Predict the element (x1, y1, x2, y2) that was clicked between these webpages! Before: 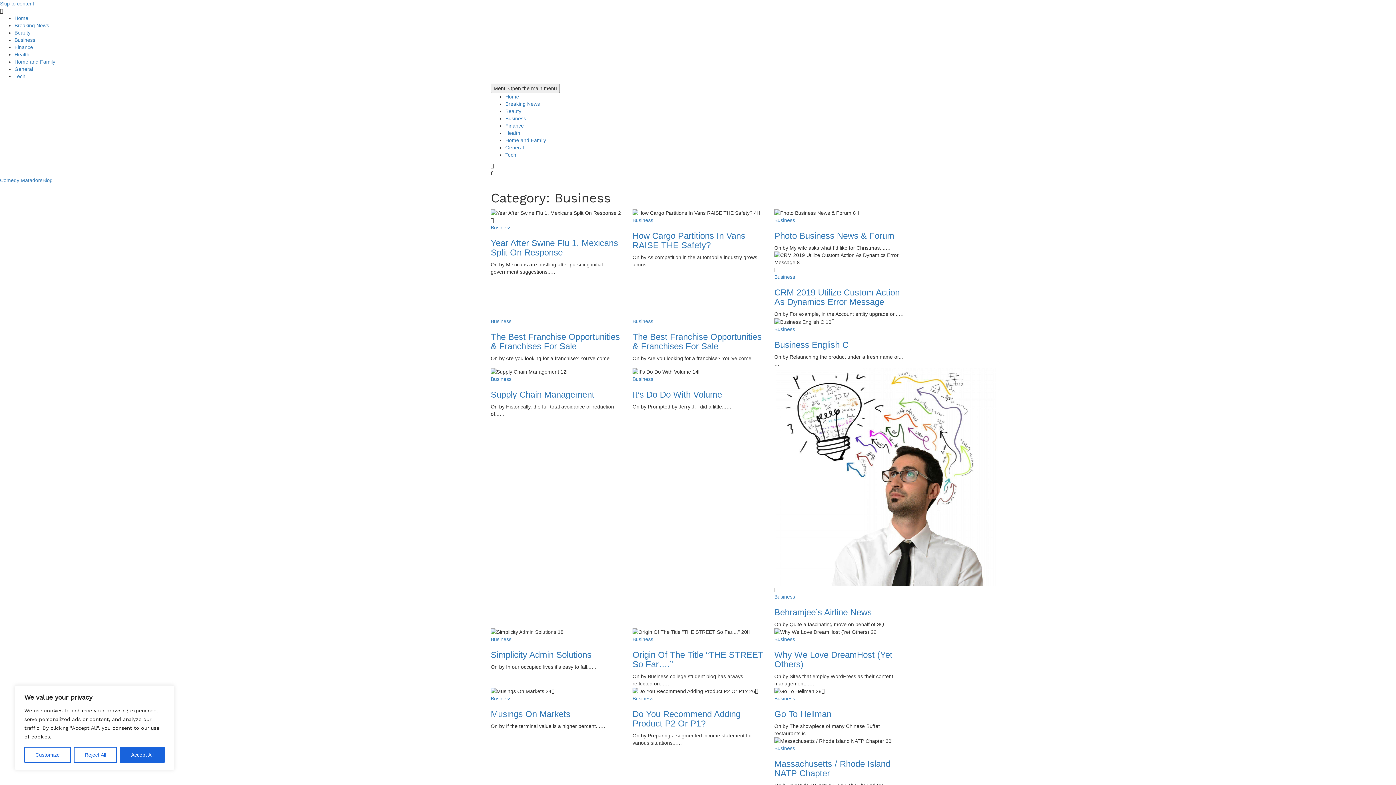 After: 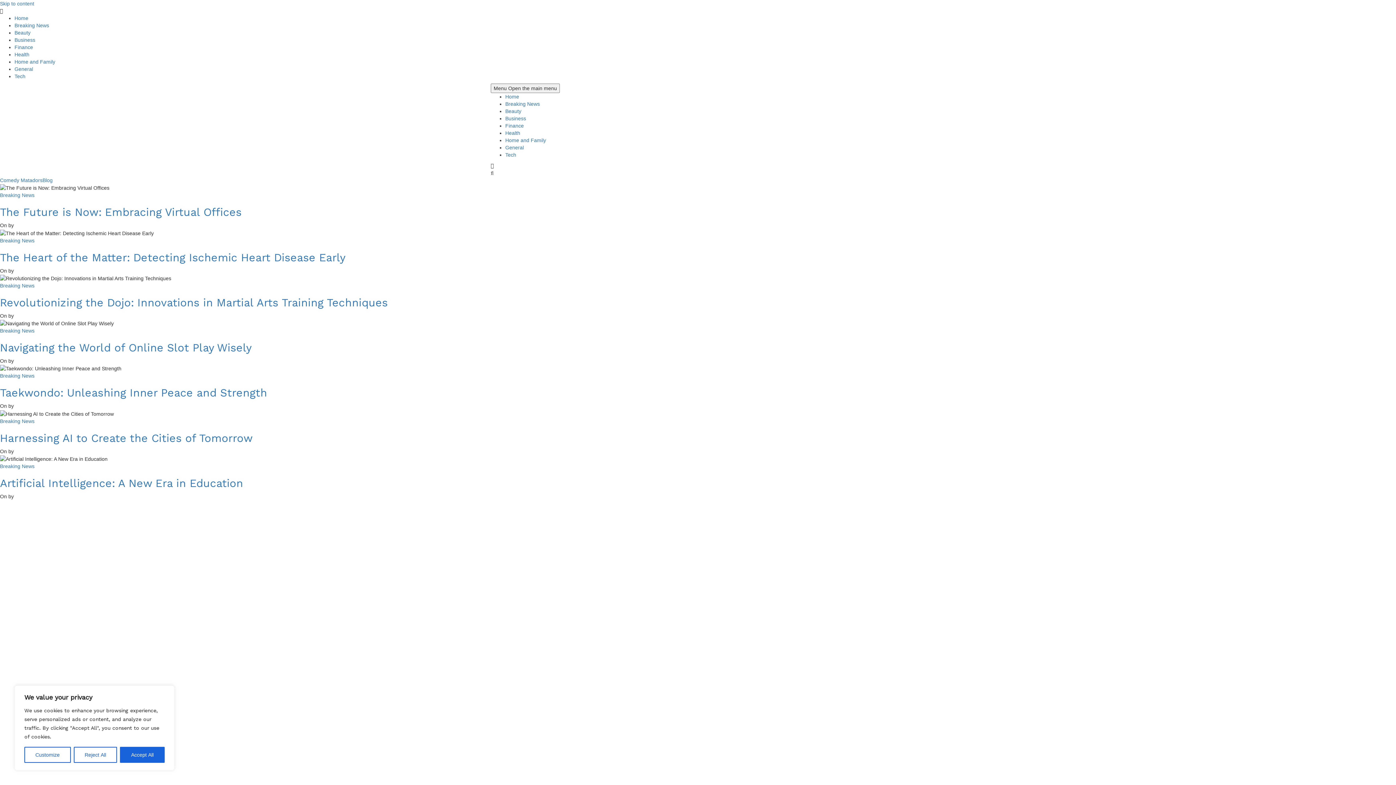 Action: label: Home bbox: (14, 15, 28, 21)